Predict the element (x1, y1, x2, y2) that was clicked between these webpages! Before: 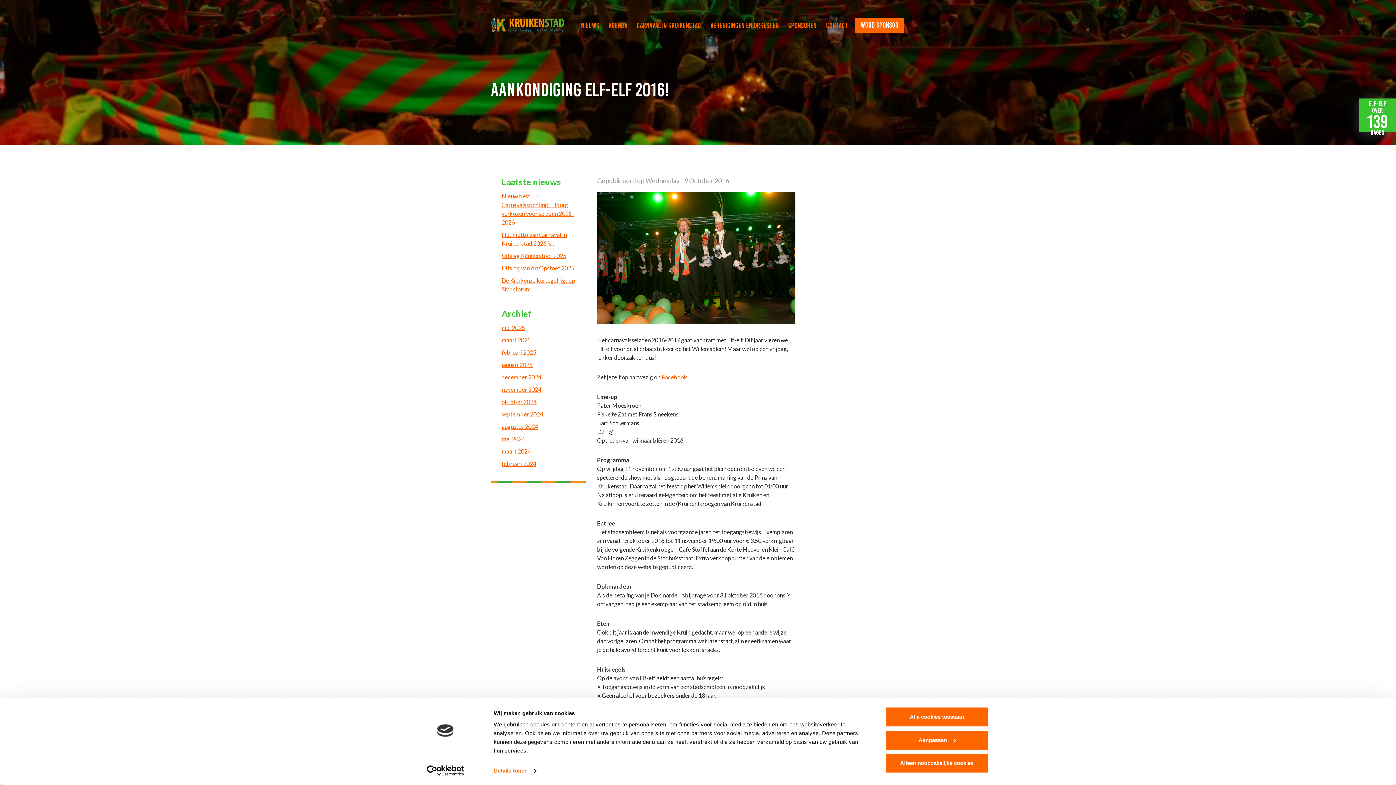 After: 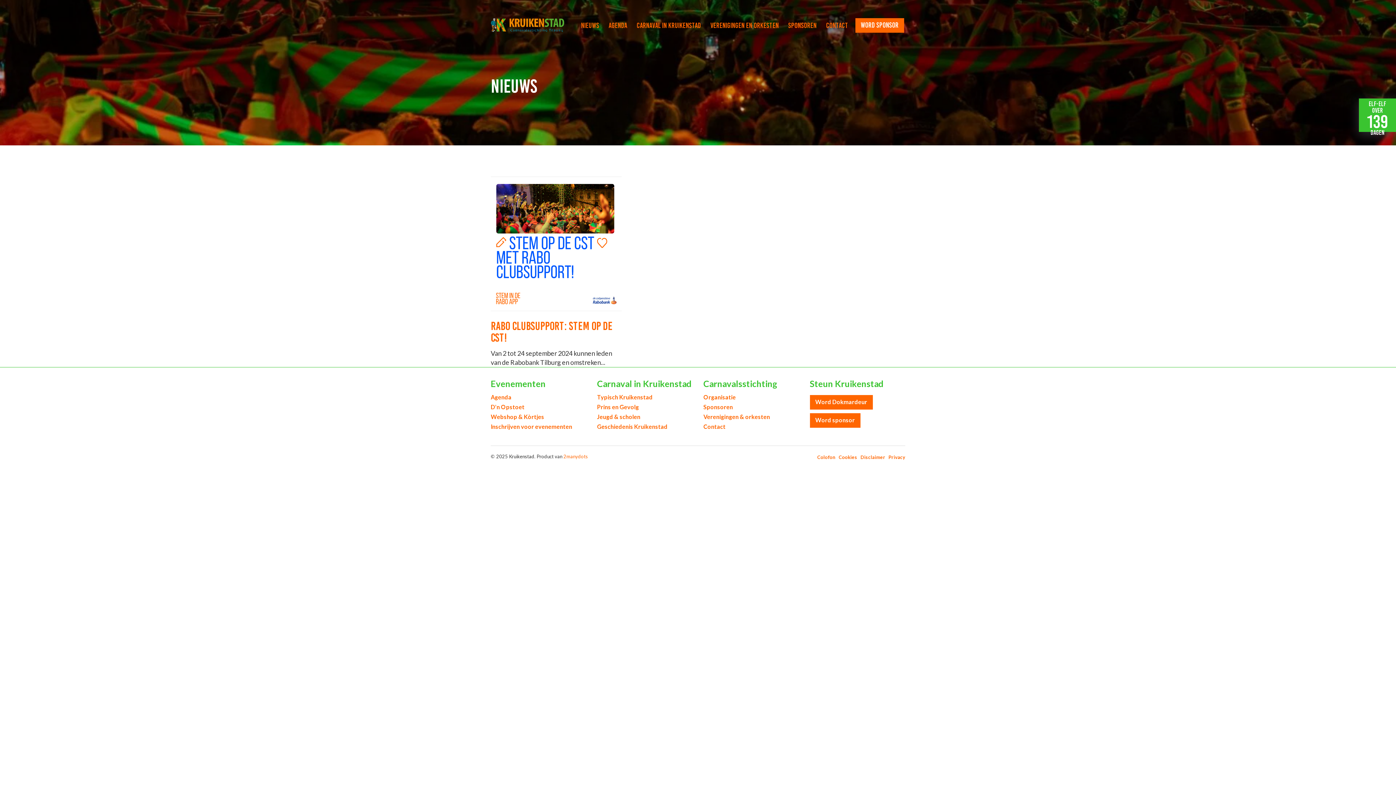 Action: label: september 2024 bbox: (501, 410, 543, 418)